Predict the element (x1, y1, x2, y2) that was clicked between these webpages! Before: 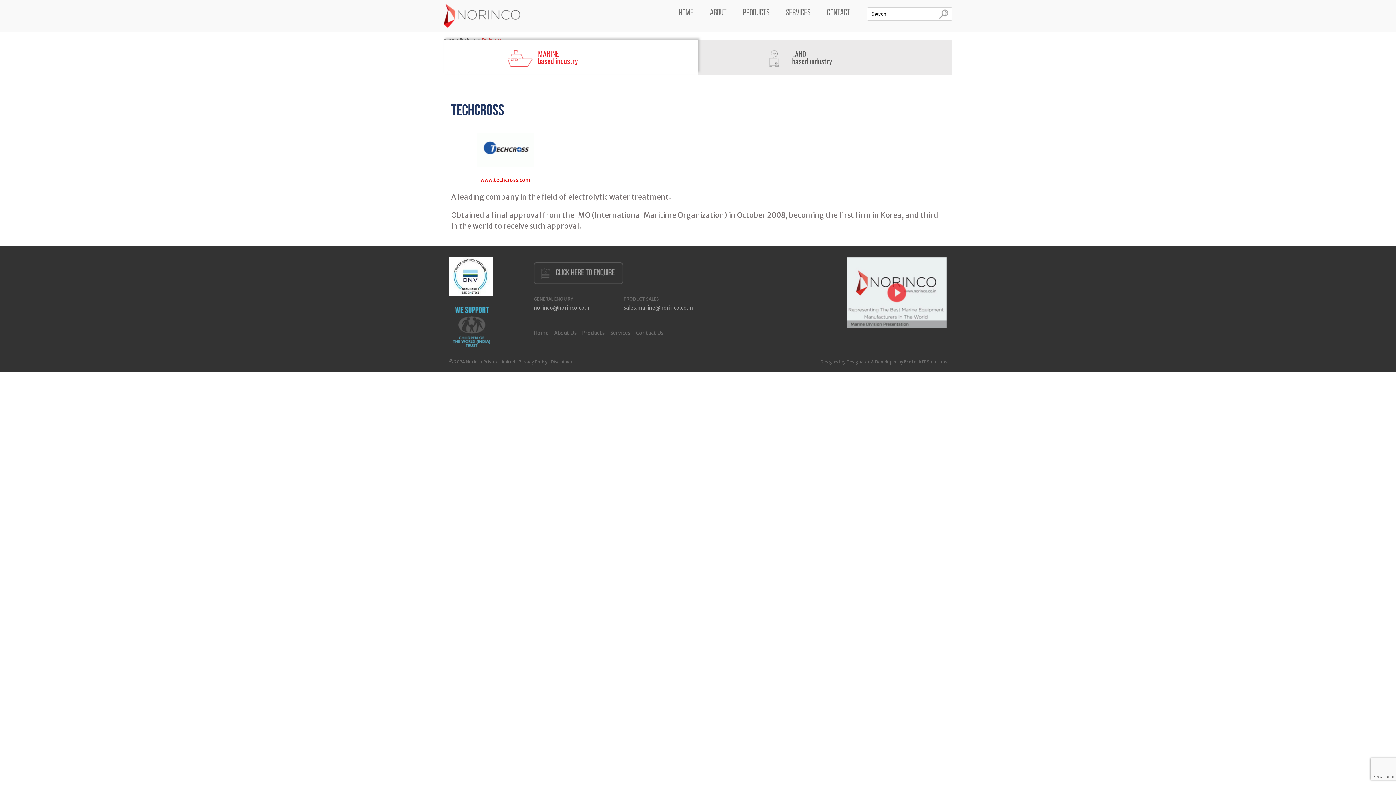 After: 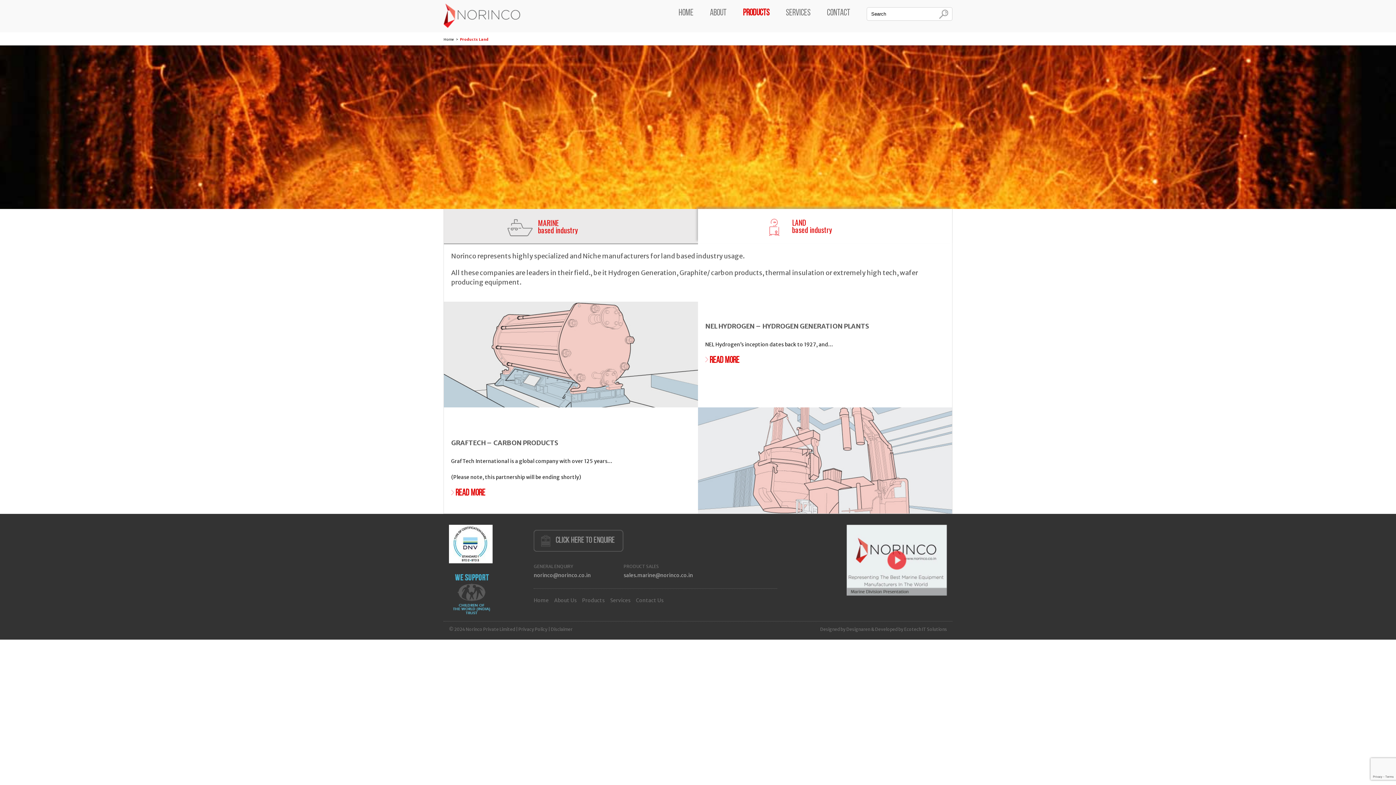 Action: bbox: (792, 48, 832, 66) label: LAND
based industry